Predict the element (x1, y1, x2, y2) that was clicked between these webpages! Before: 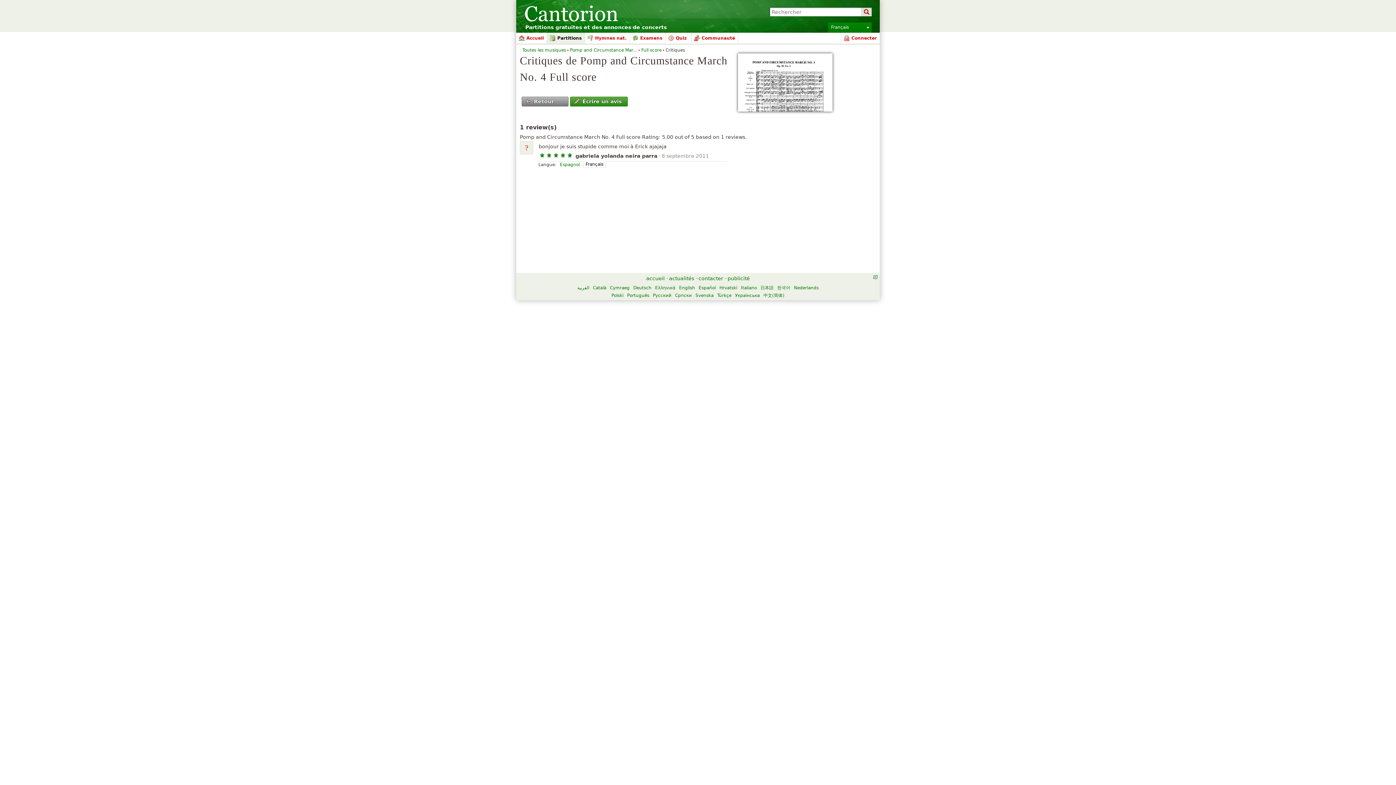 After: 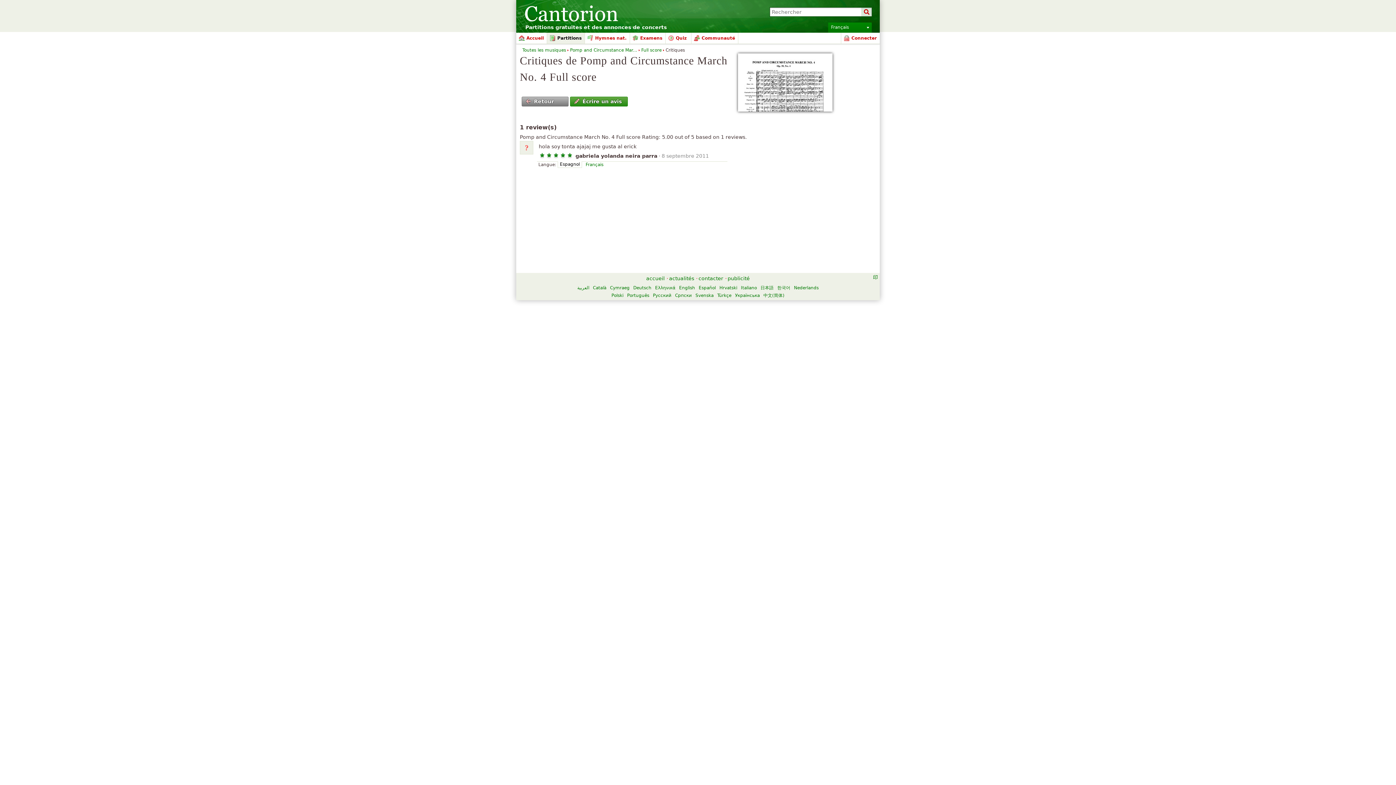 Action: label: Espagnol bbox: (557, 161, 582, 168)